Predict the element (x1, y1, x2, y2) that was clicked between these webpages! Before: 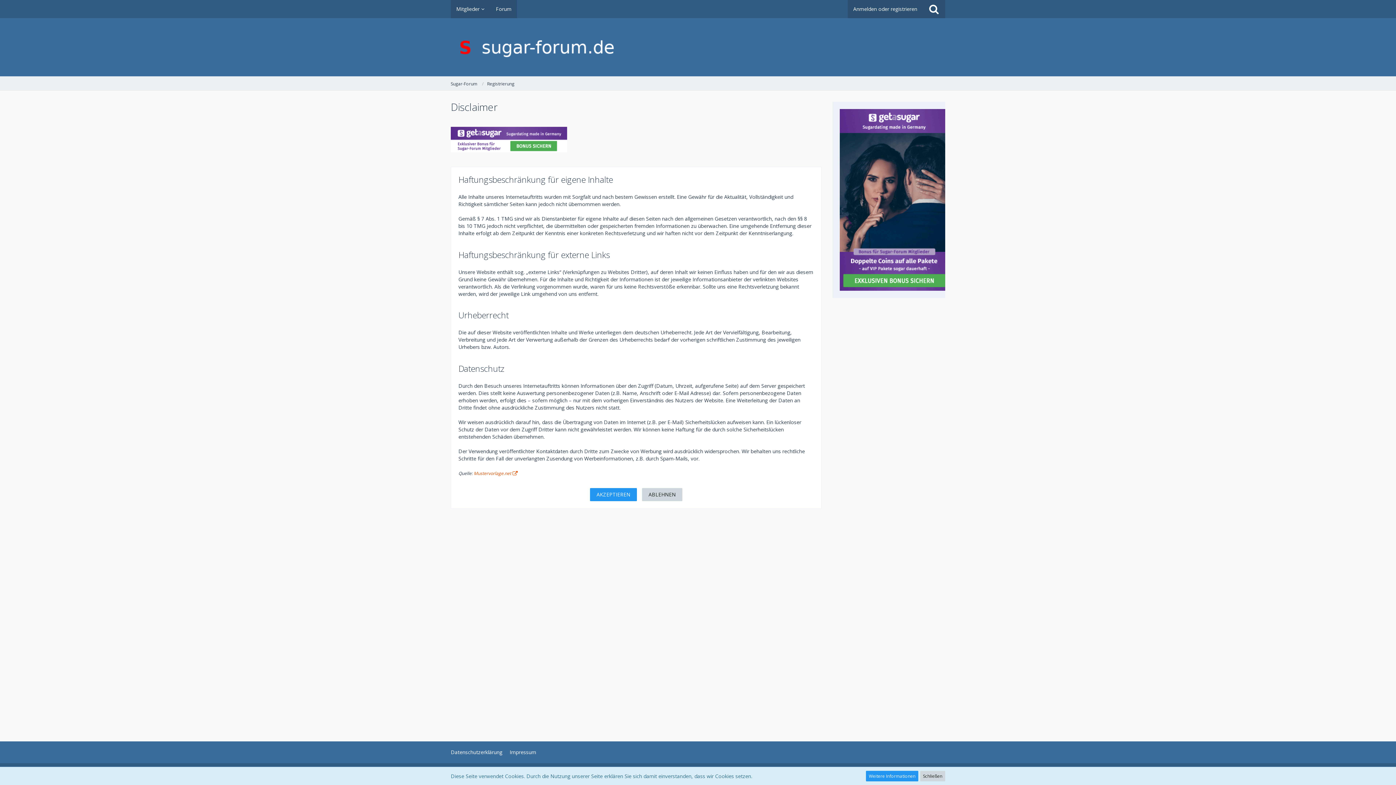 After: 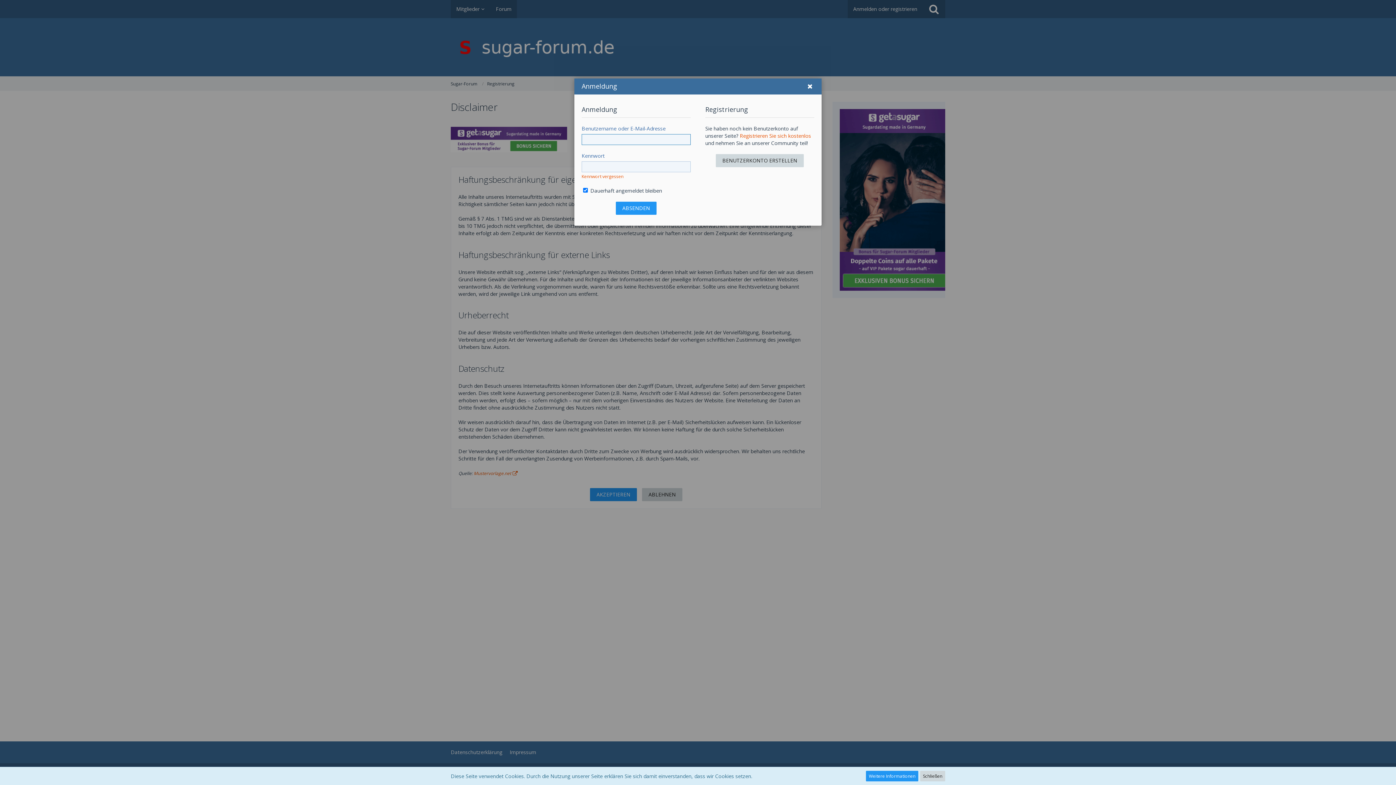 Action: label: Anmelden oder registrieren bbox: (848, 0, 922, 18)